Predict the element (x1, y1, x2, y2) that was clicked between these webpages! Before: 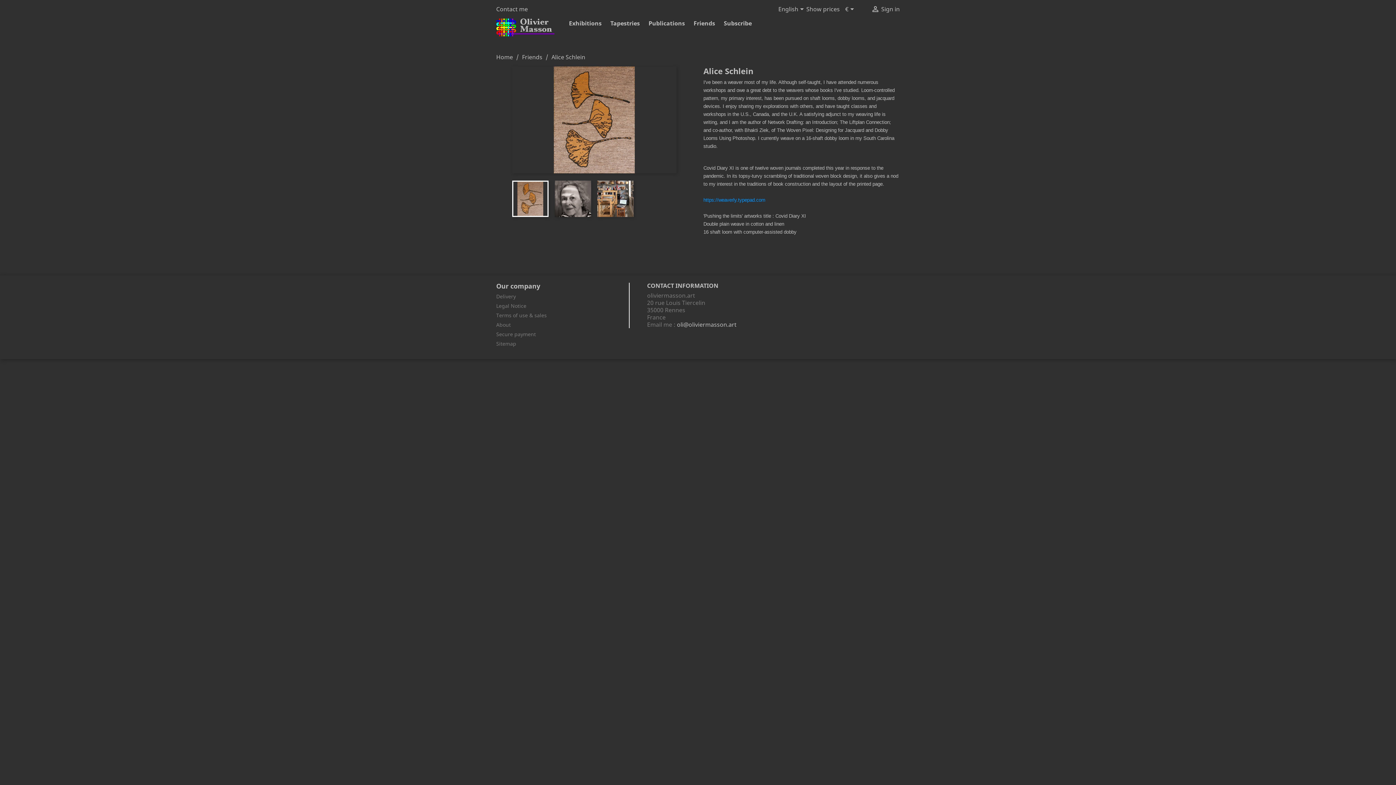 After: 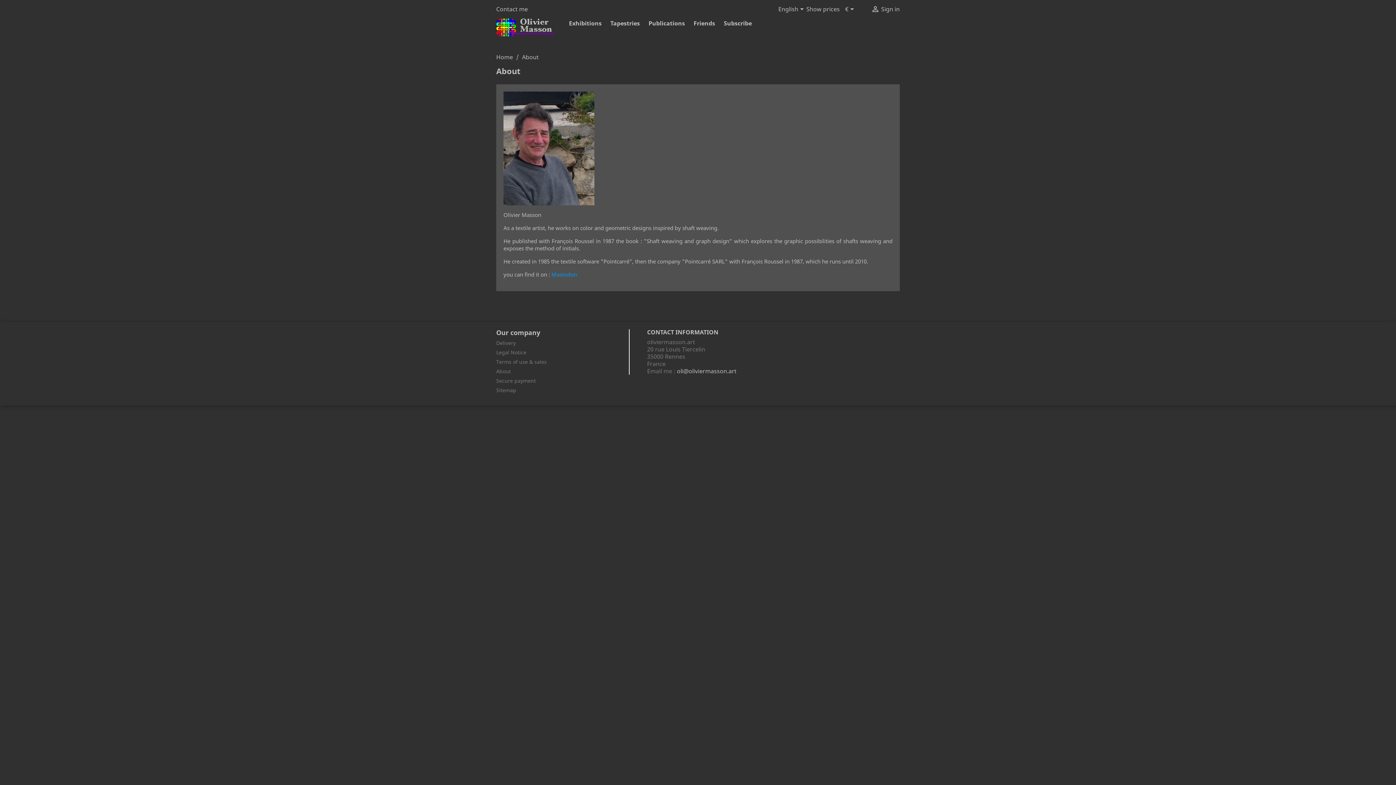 Action: label: About bbox: (496, 321, 510, 328)